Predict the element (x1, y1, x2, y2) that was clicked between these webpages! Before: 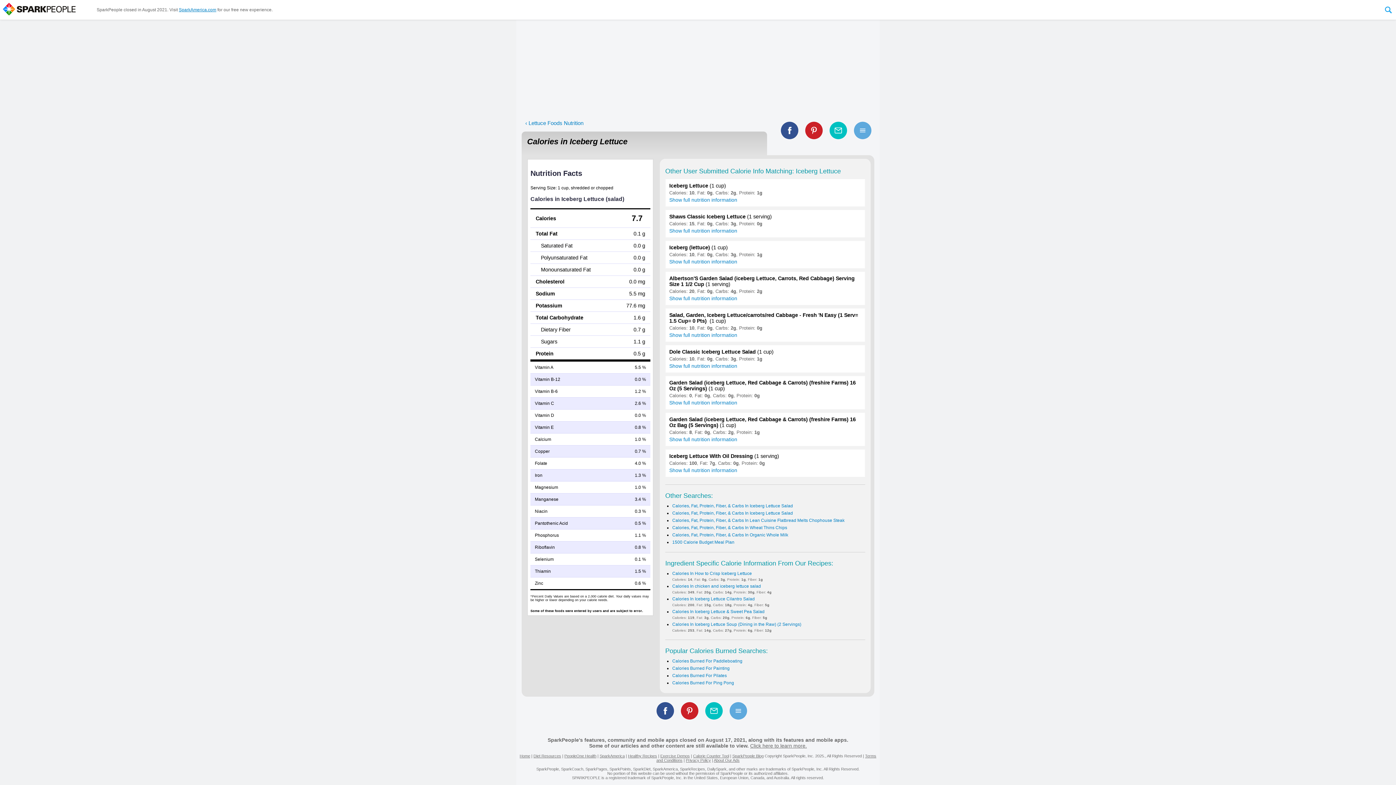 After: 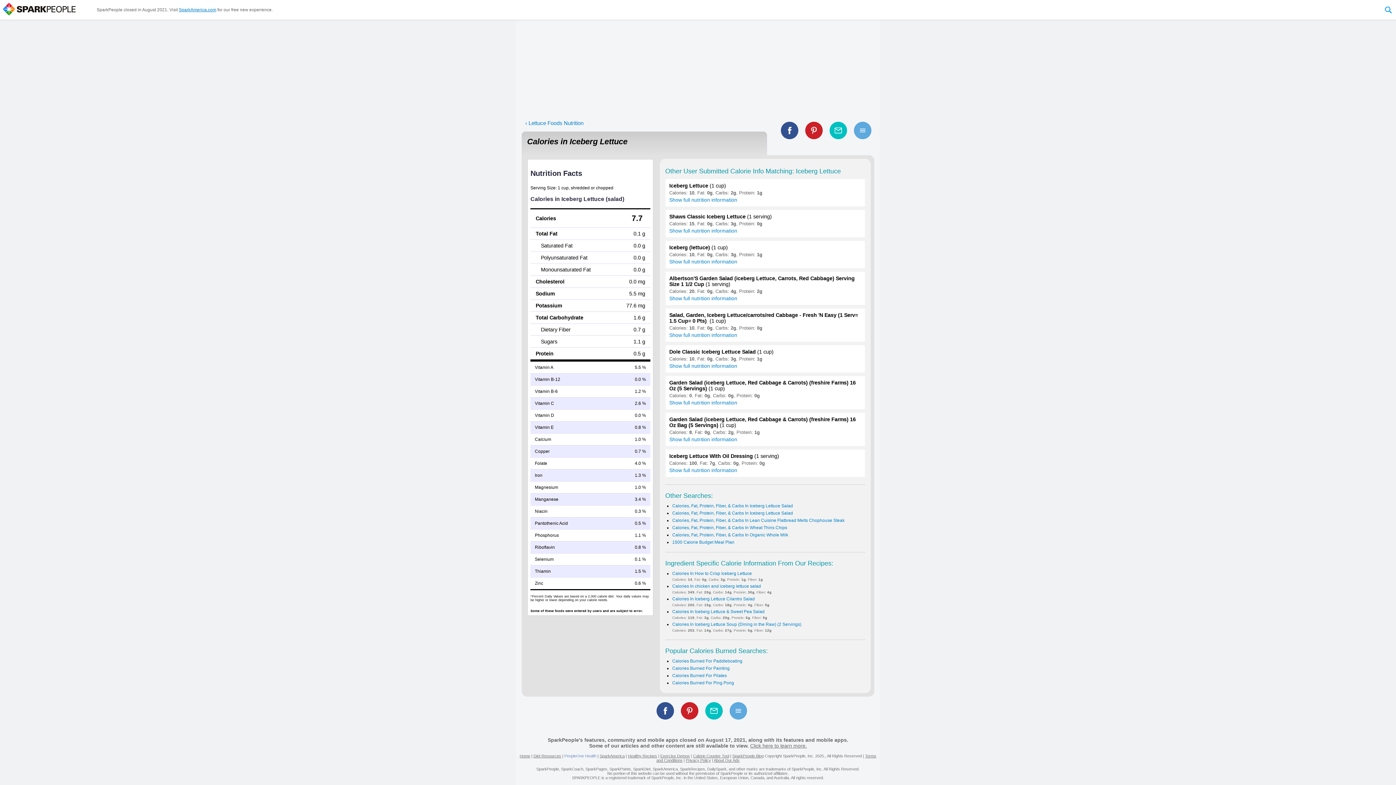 Action: bbox: (564, 754, 596, 758) label: PeopleOne Health